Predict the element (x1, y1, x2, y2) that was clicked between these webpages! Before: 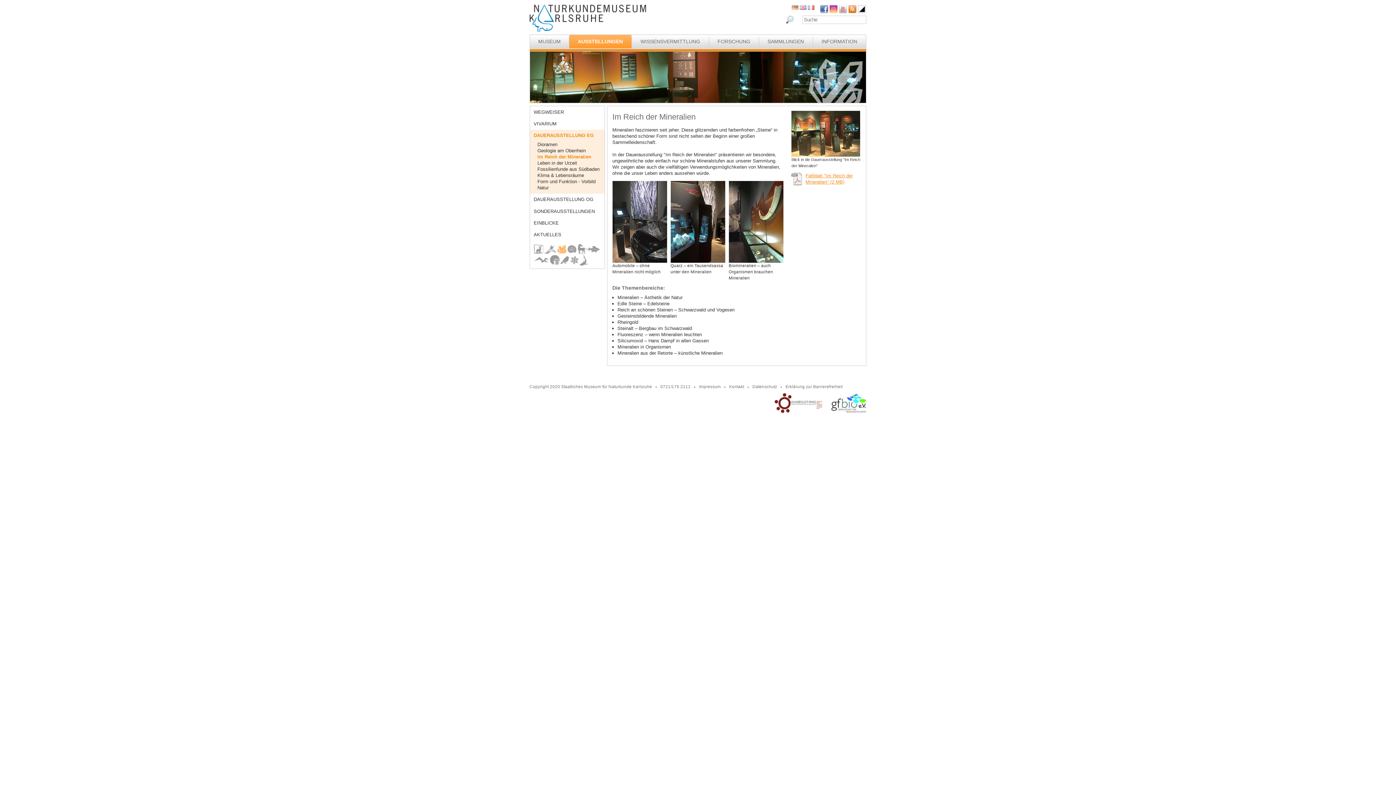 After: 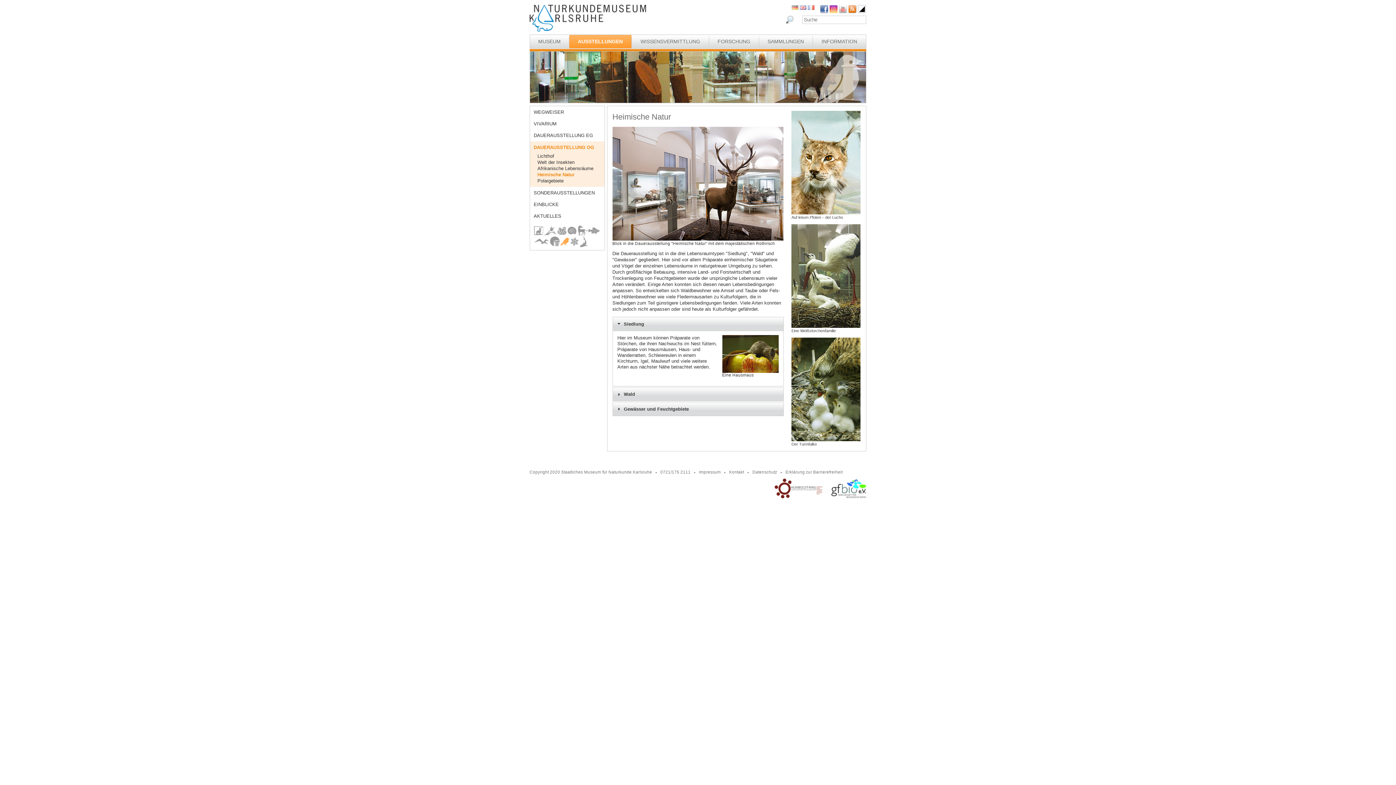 Action: bbox: (559, 254, 574, 265)